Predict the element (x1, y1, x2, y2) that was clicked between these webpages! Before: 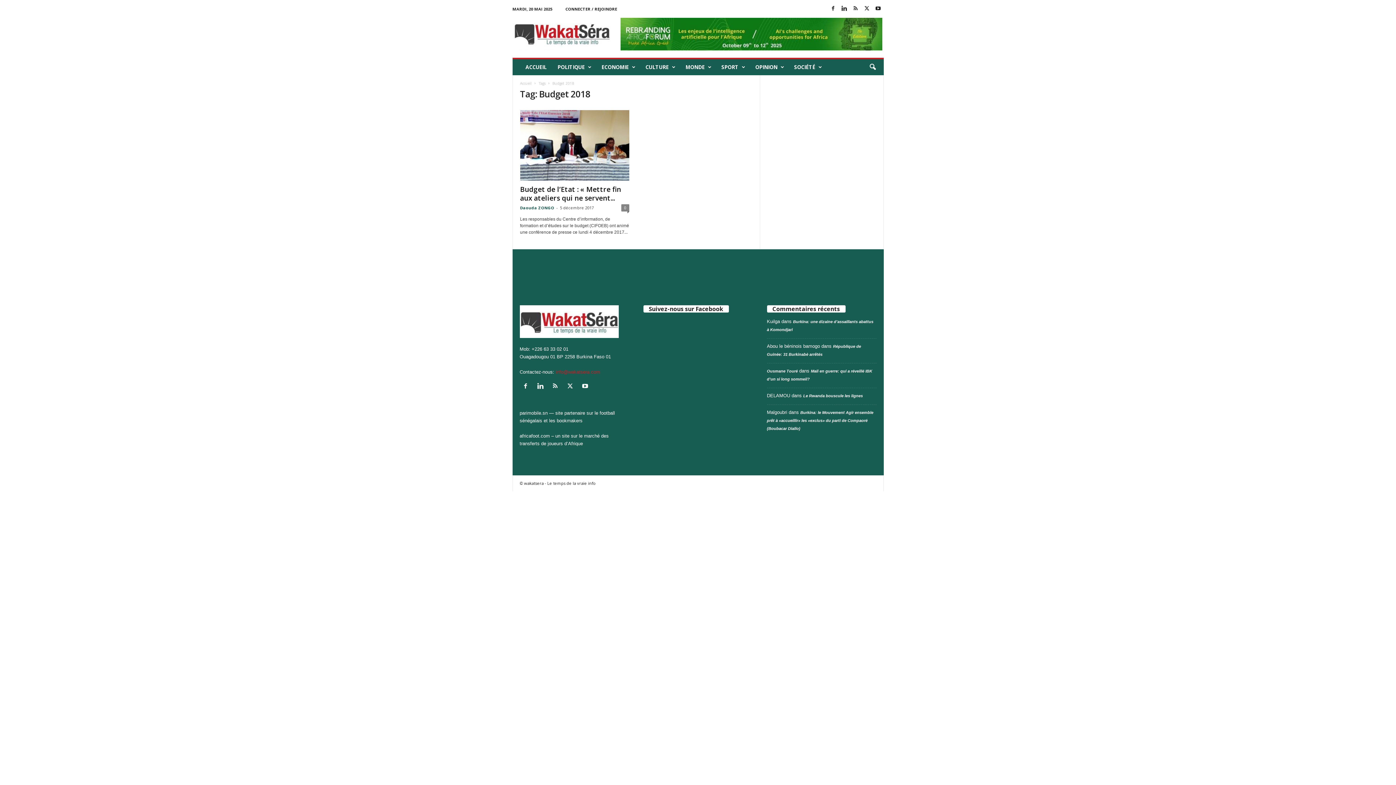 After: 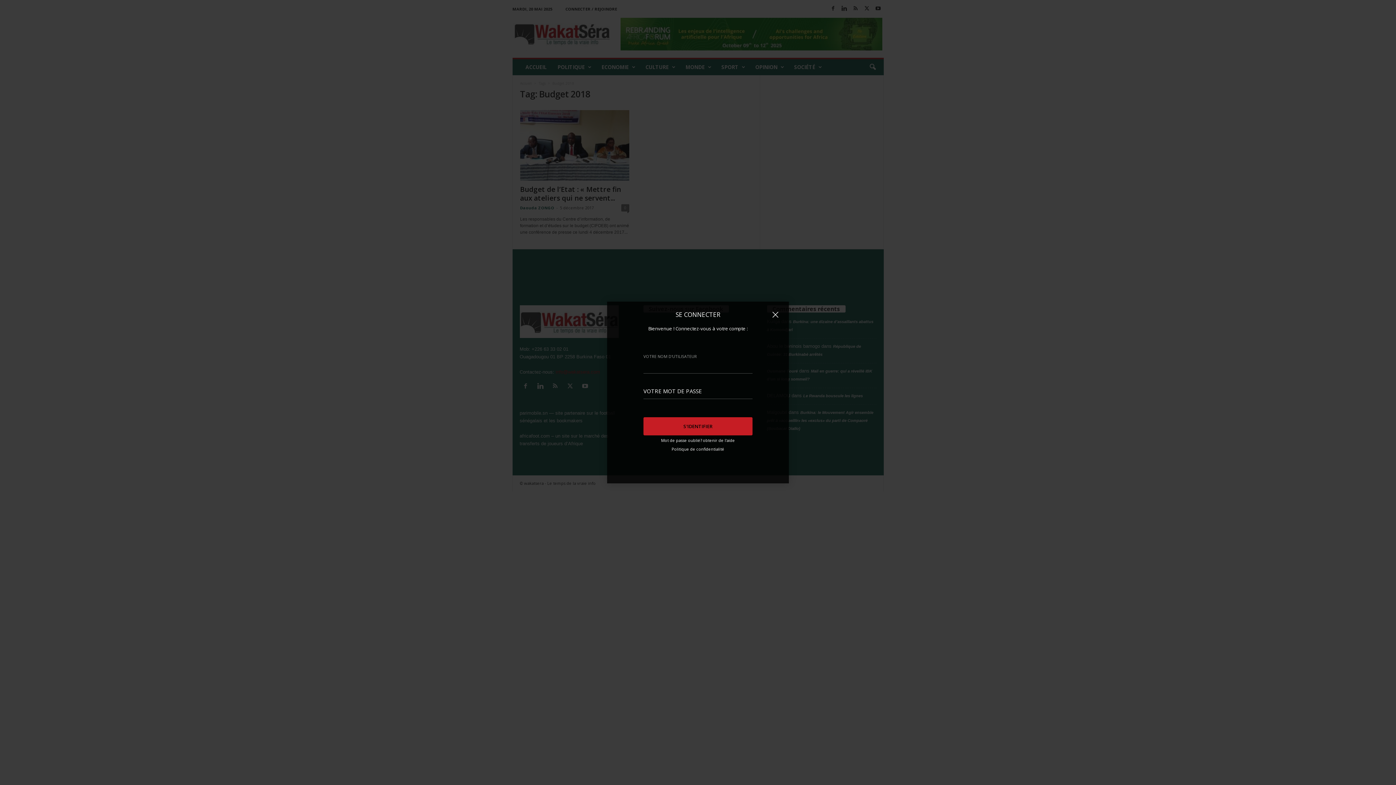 Action: label: CONNECTER / REJOINDRE bbox: (565, 6, 617, 11)